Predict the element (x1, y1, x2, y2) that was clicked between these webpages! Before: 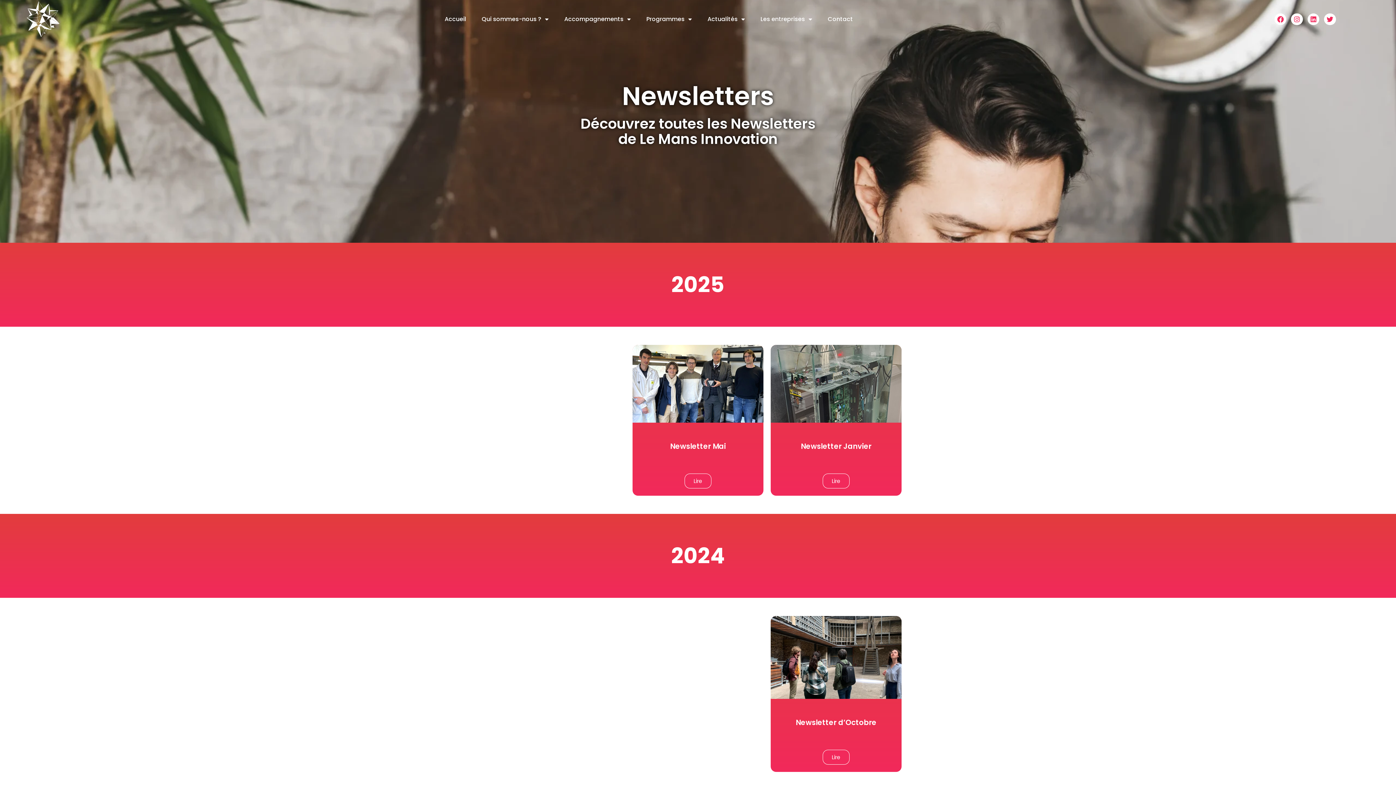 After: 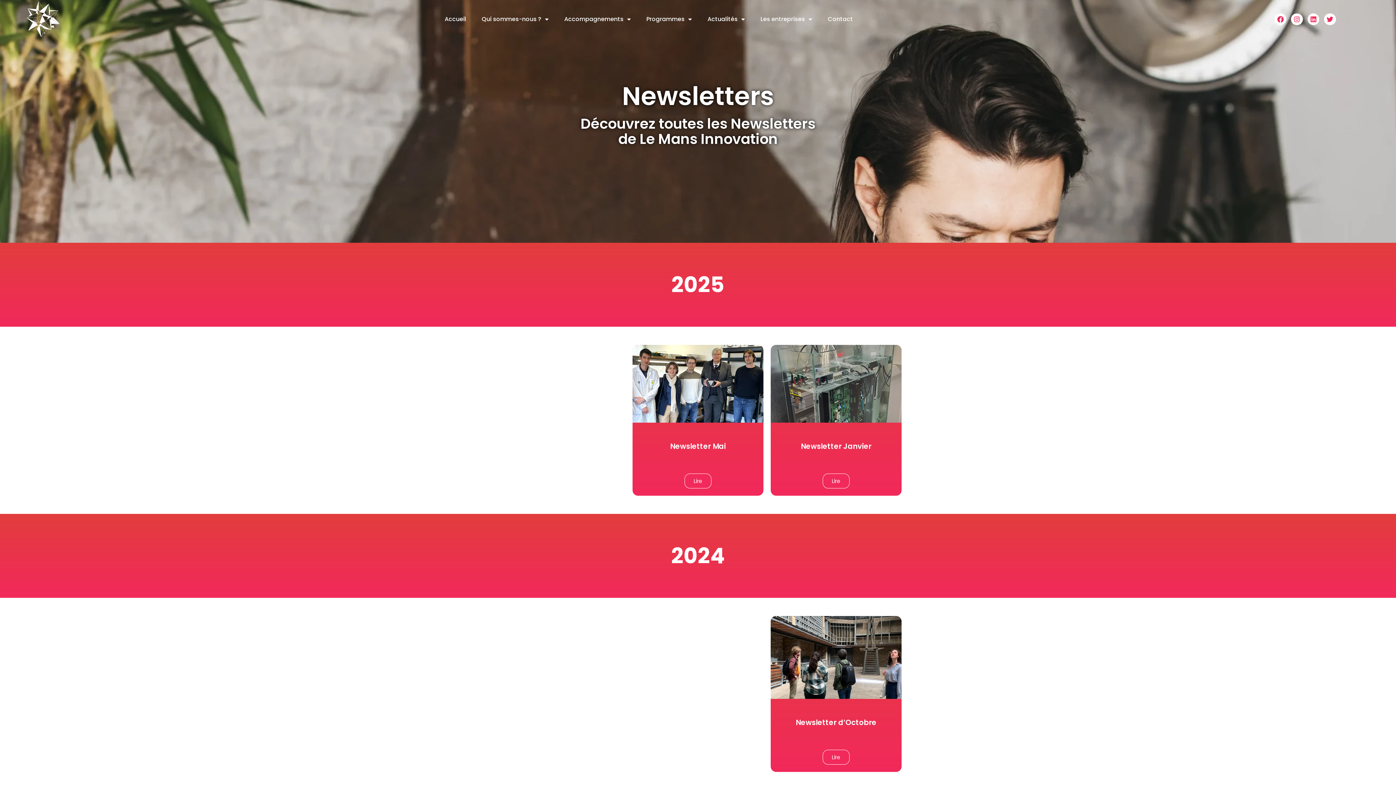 Action: bbox: (770, 345, 901, 422)